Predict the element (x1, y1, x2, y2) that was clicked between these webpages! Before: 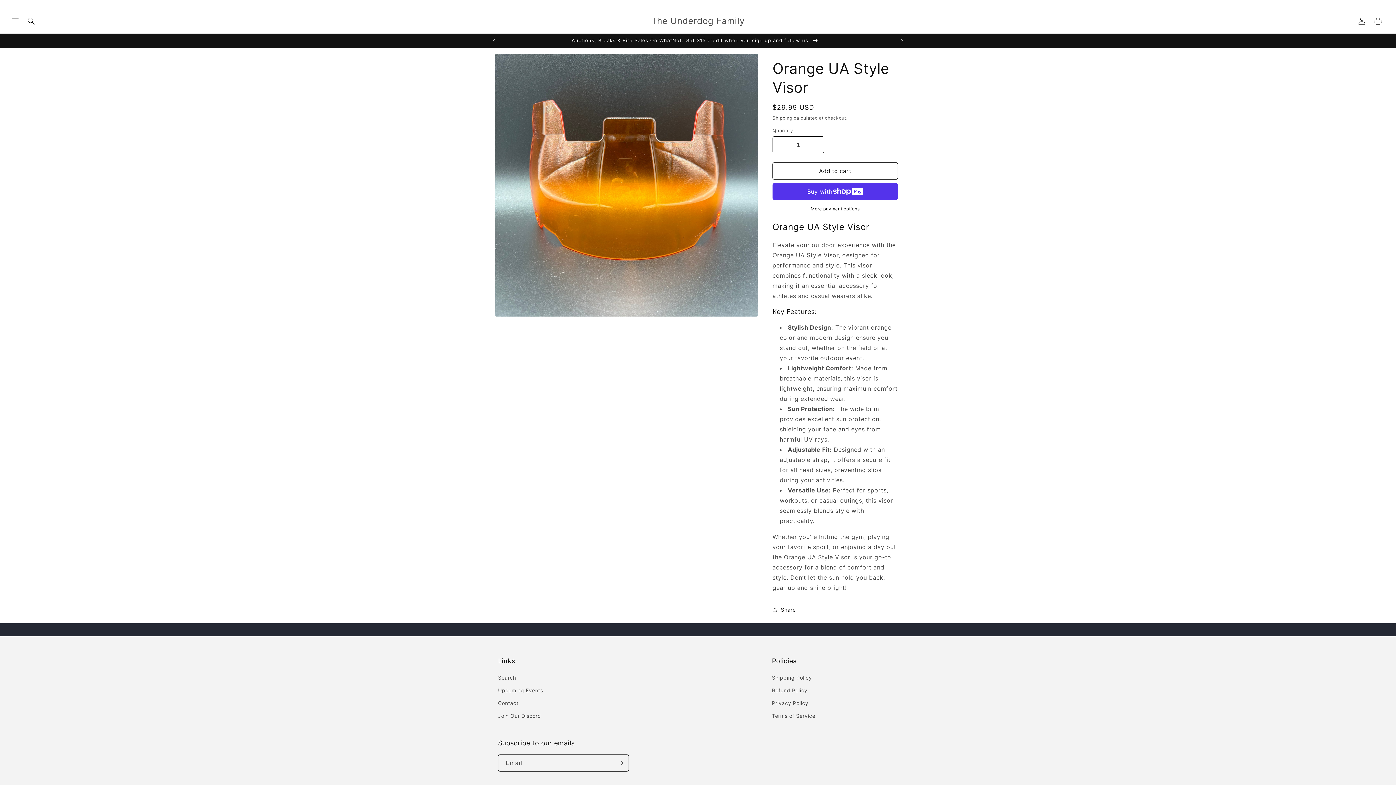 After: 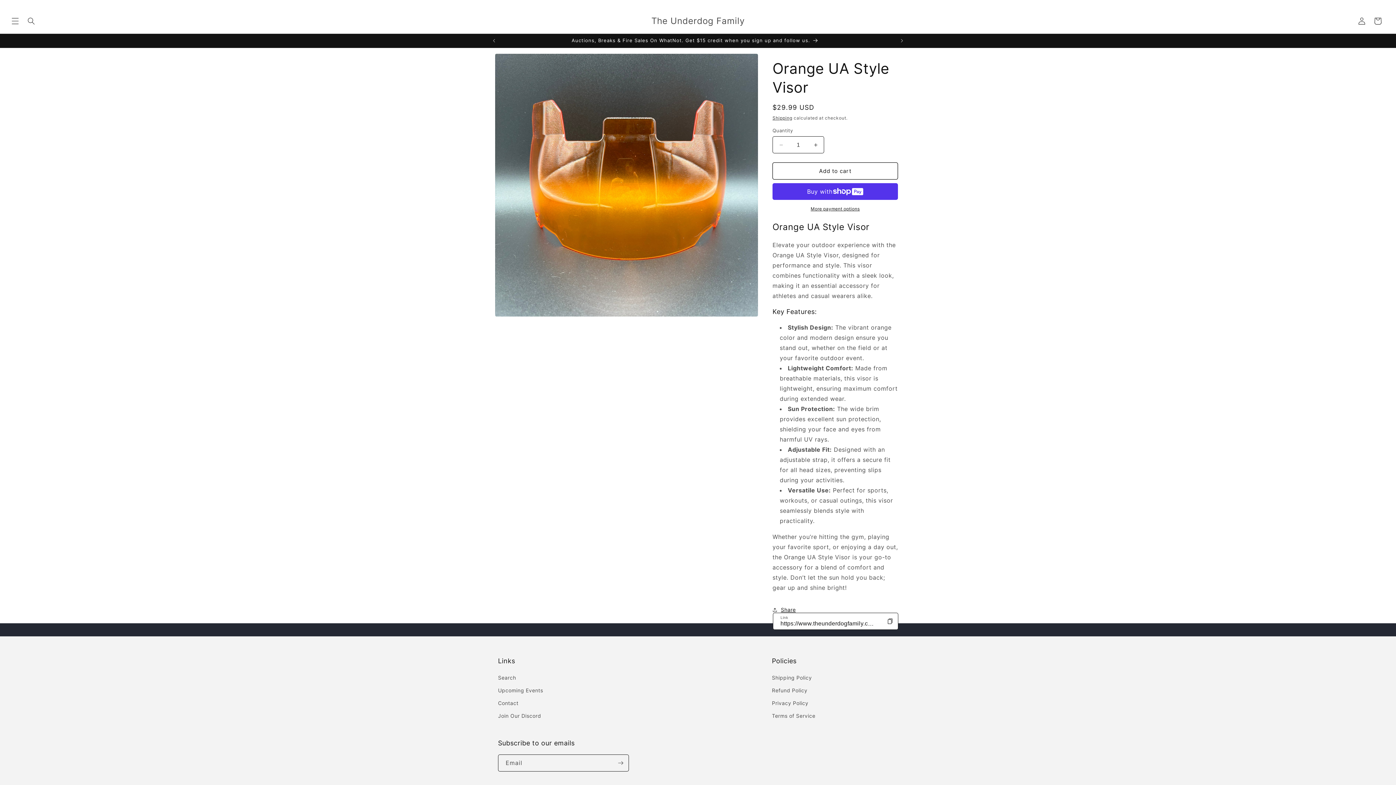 Action: bbox: (772, 602, 796, 618) label: Share